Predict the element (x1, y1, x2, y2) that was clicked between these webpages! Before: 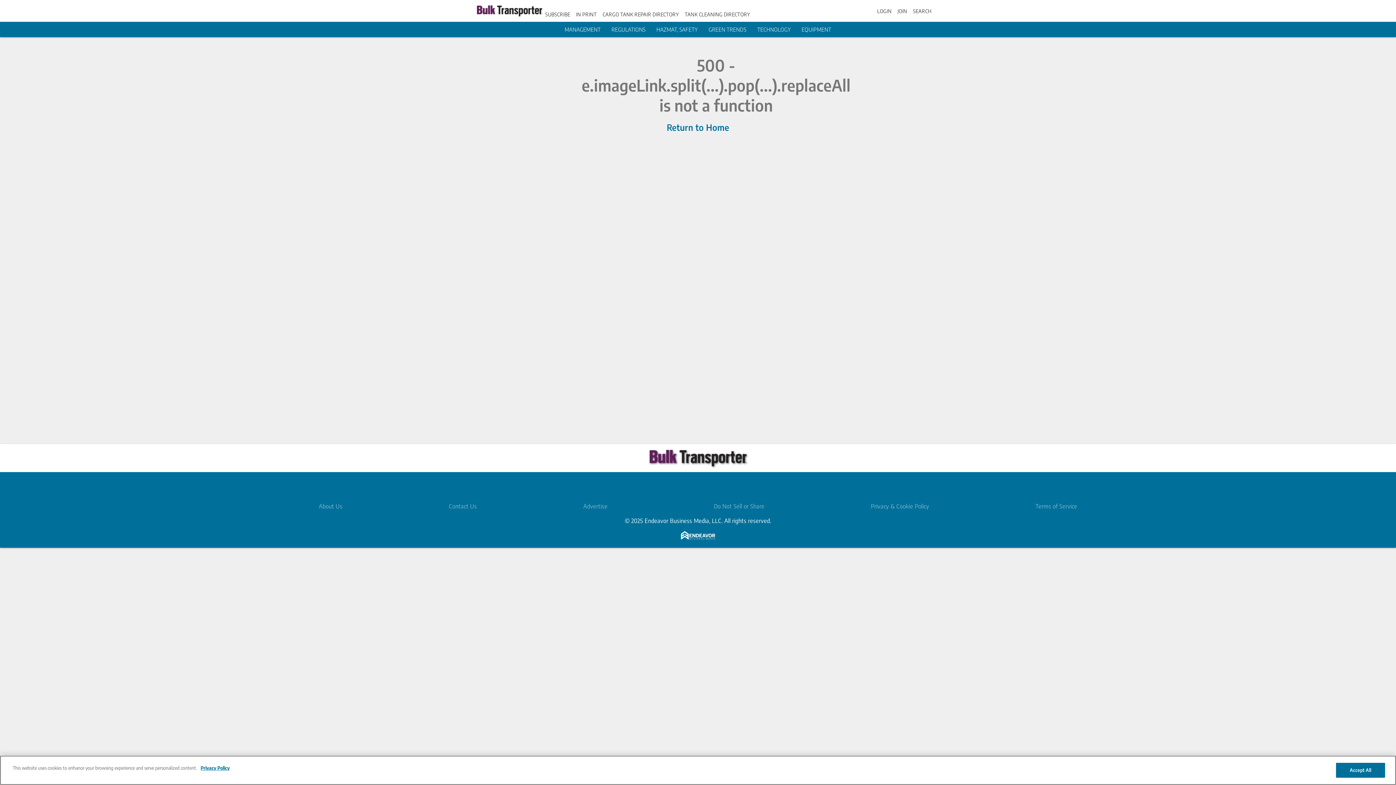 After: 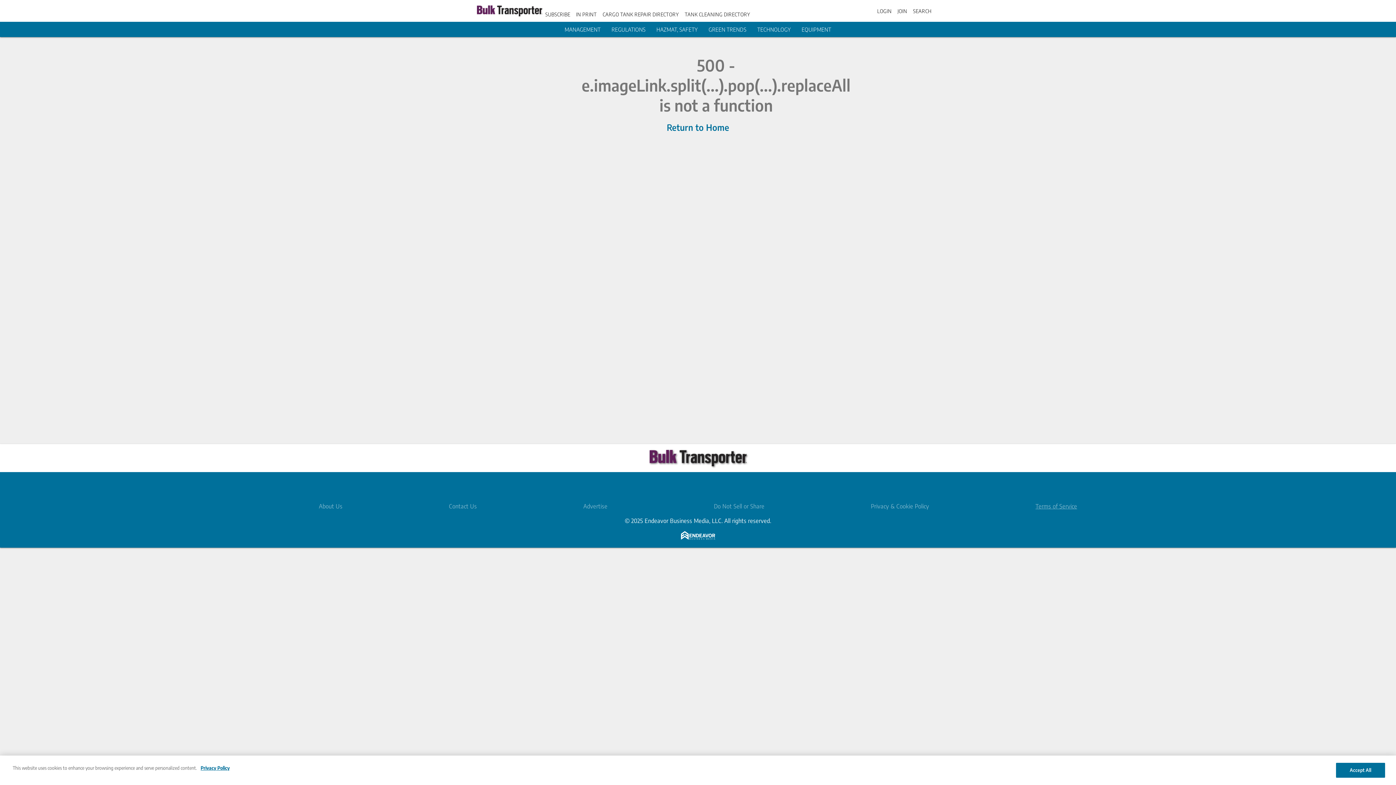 Action: bbox: (1035, 502, 1077, 510) label: Terms of Service